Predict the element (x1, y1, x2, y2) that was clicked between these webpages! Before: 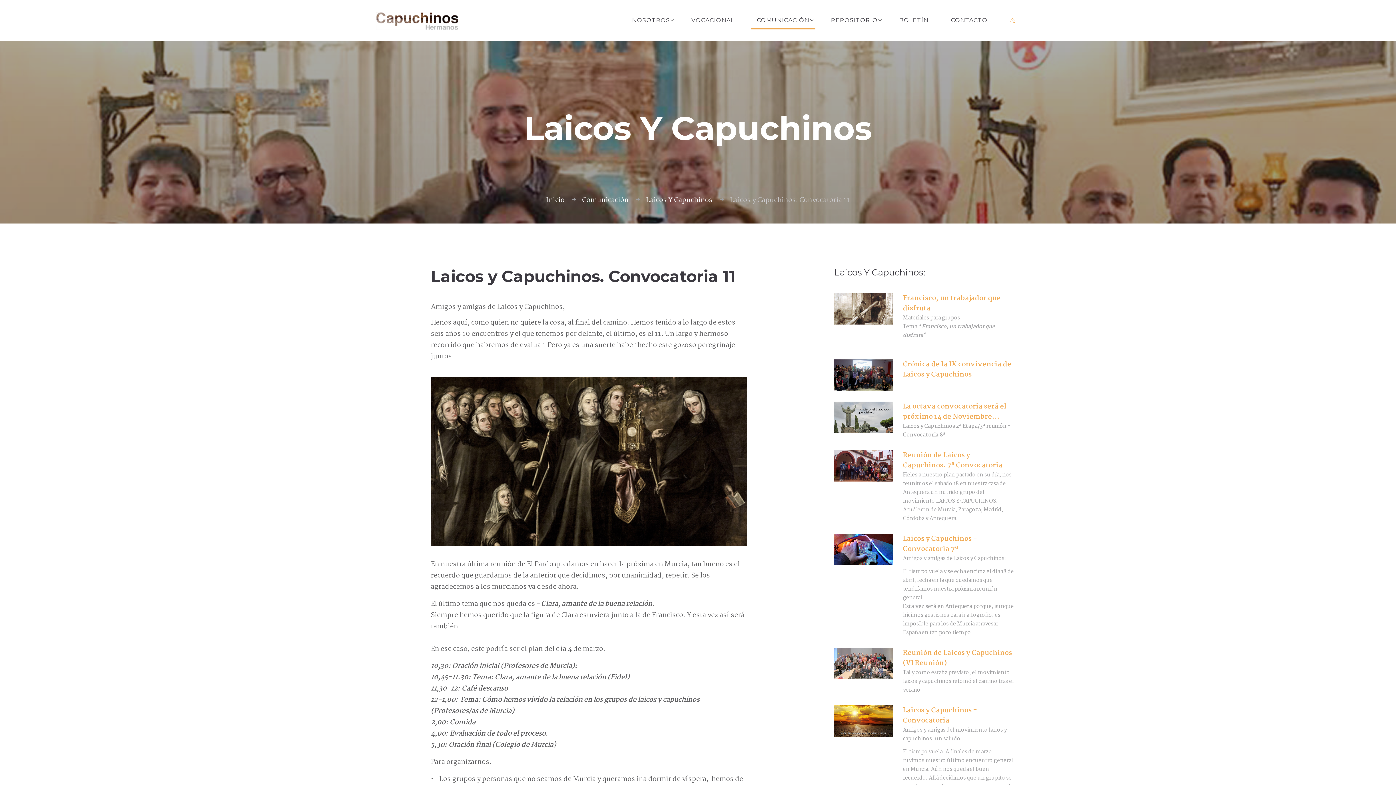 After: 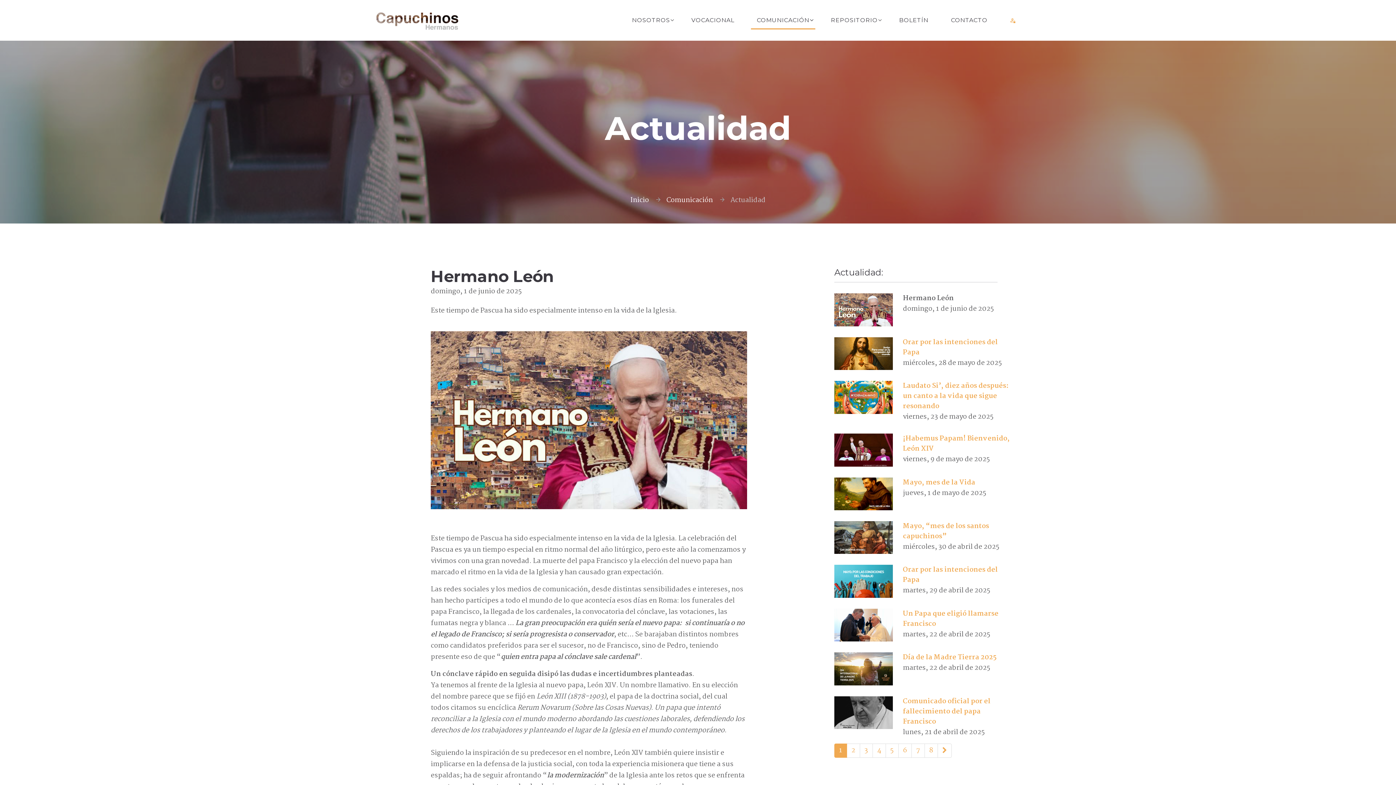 Action: bbox: (750, 13, 816, 27) label: COMUNICACIÓN